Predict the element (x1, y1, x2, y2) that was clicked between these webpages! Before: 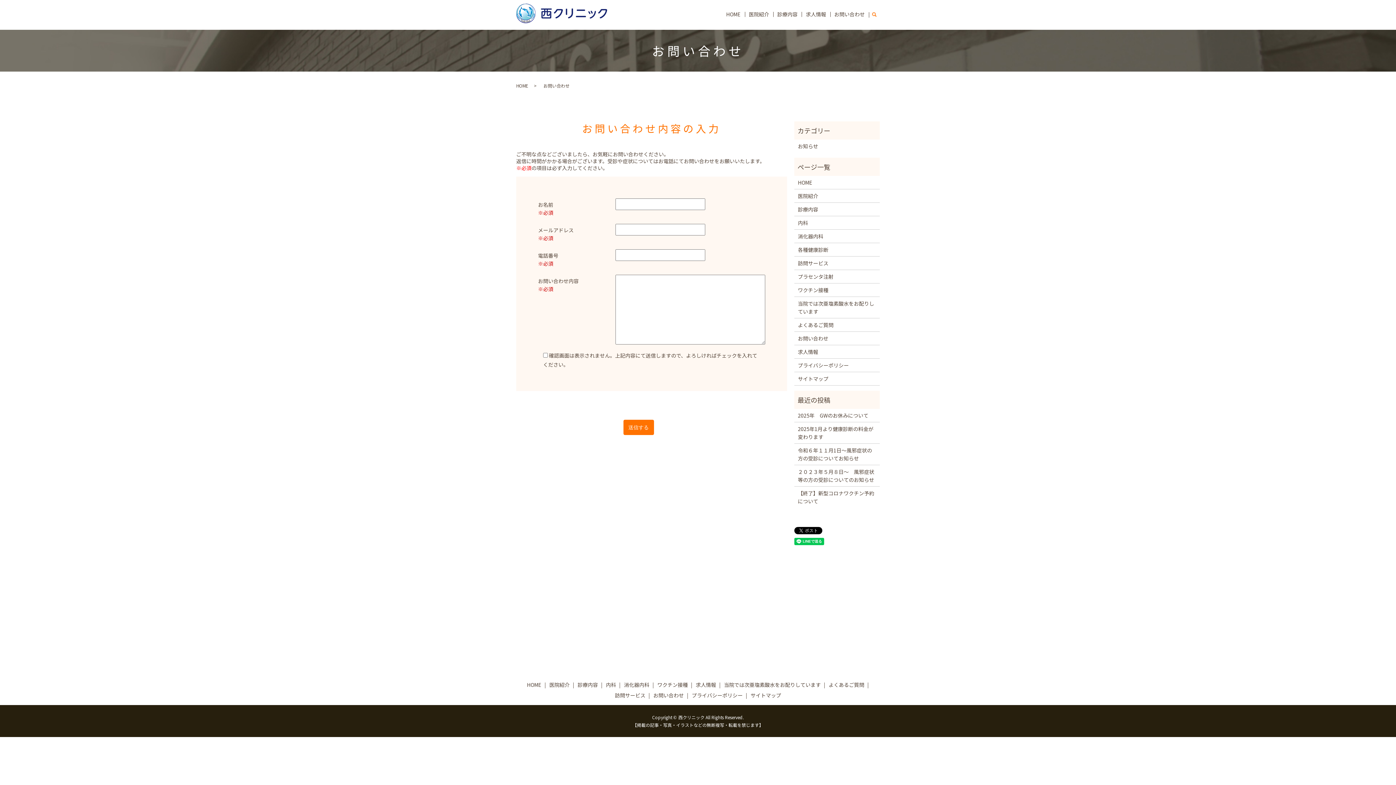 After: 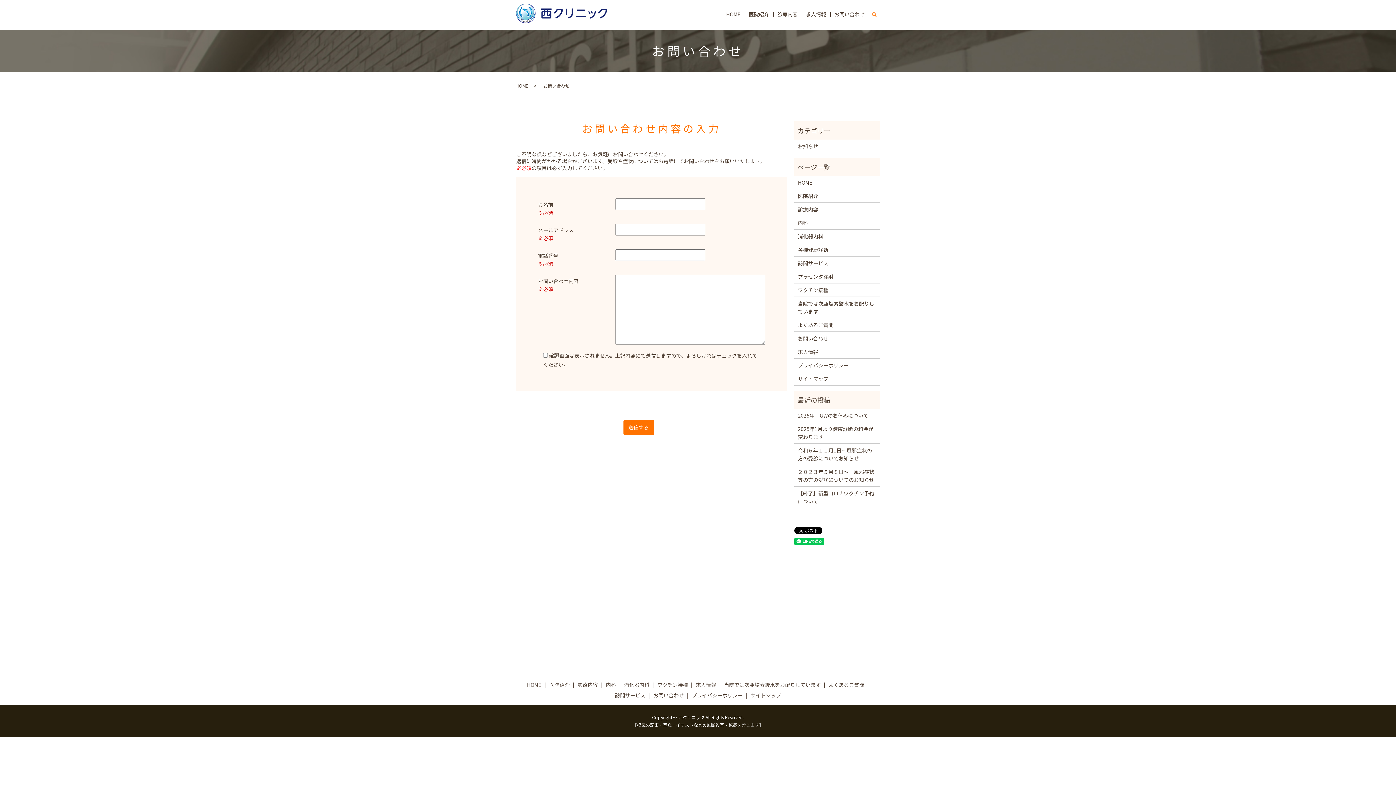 Action: bbox: (798, 334, 876, 342) label: お問い合わせ